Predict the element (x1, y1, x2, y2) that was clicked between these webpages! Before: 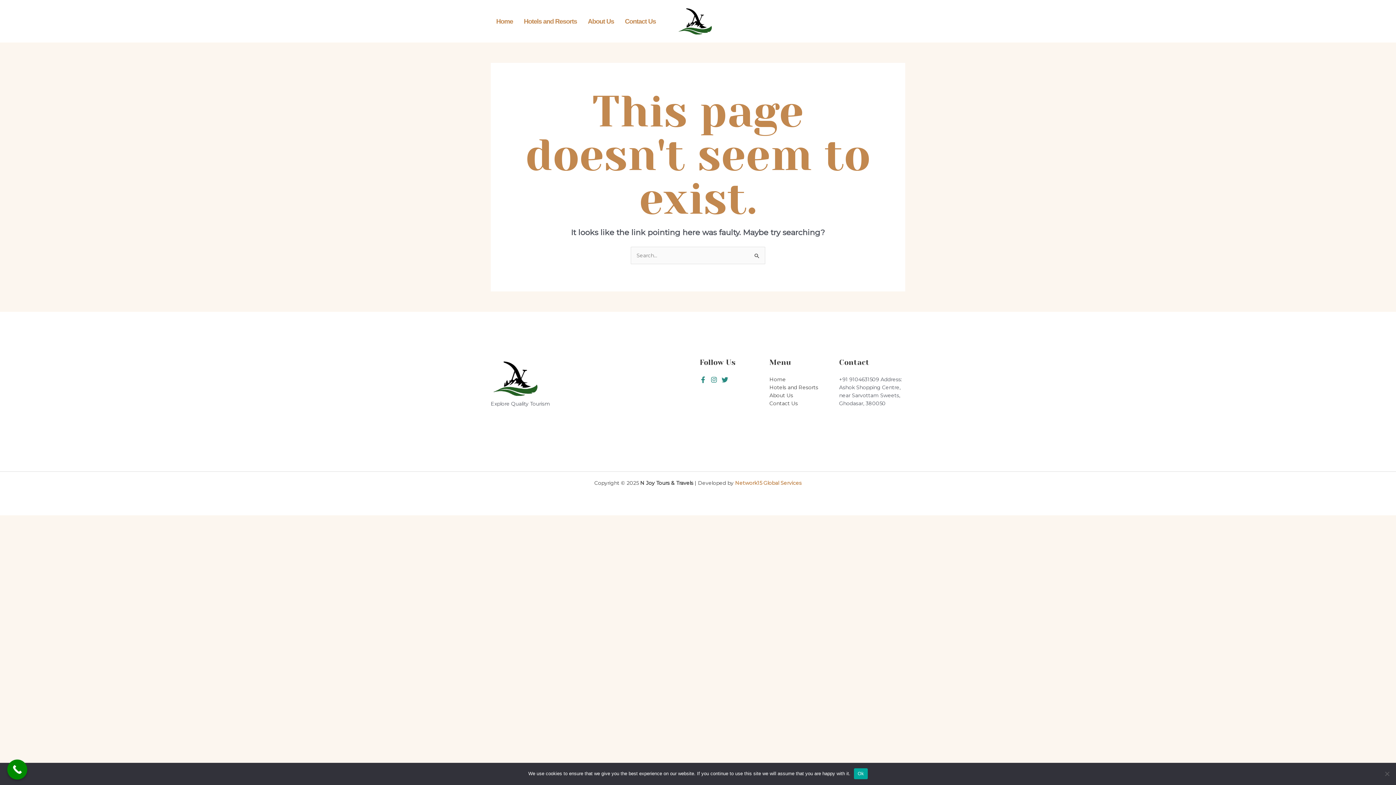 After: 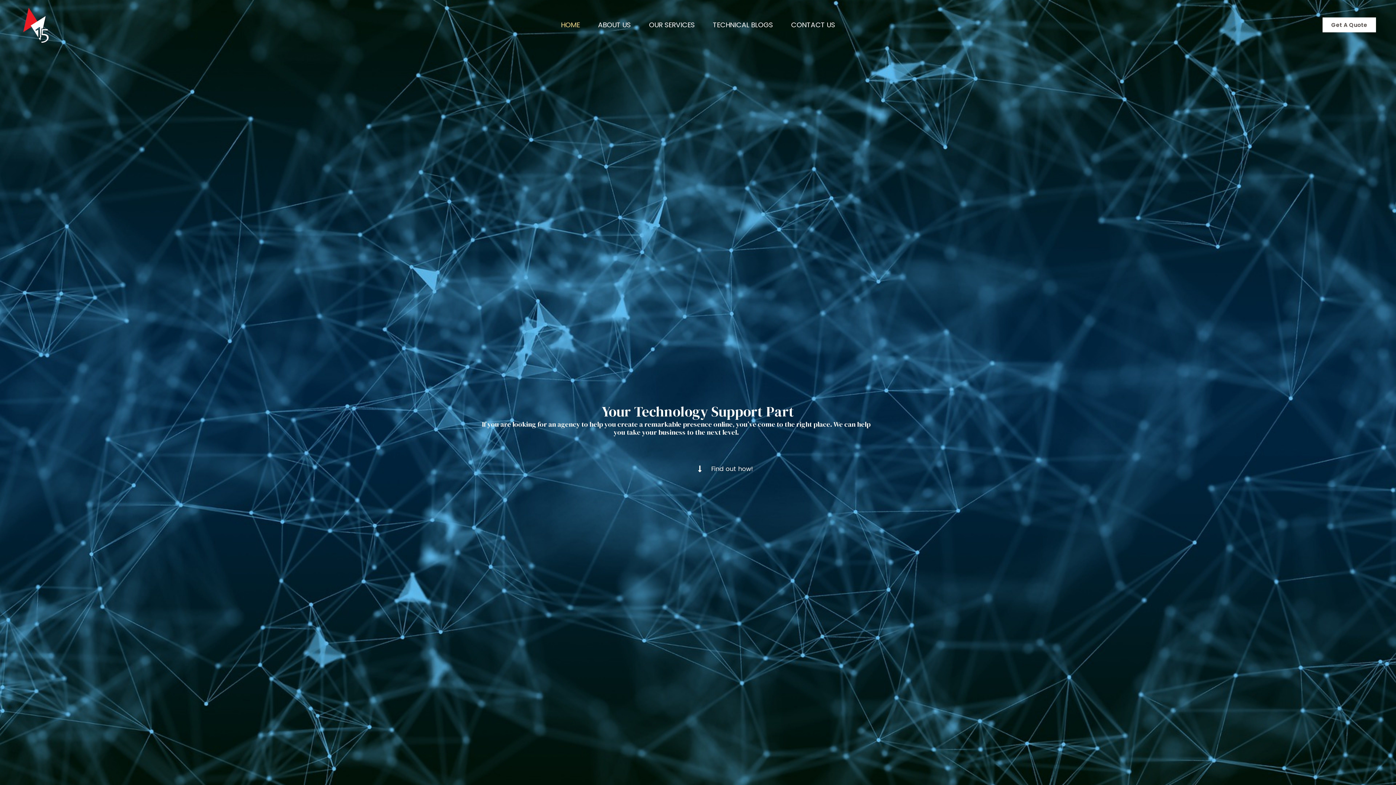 Action: bbox: (735, 480, 801, 486) label: Network15 Global Services